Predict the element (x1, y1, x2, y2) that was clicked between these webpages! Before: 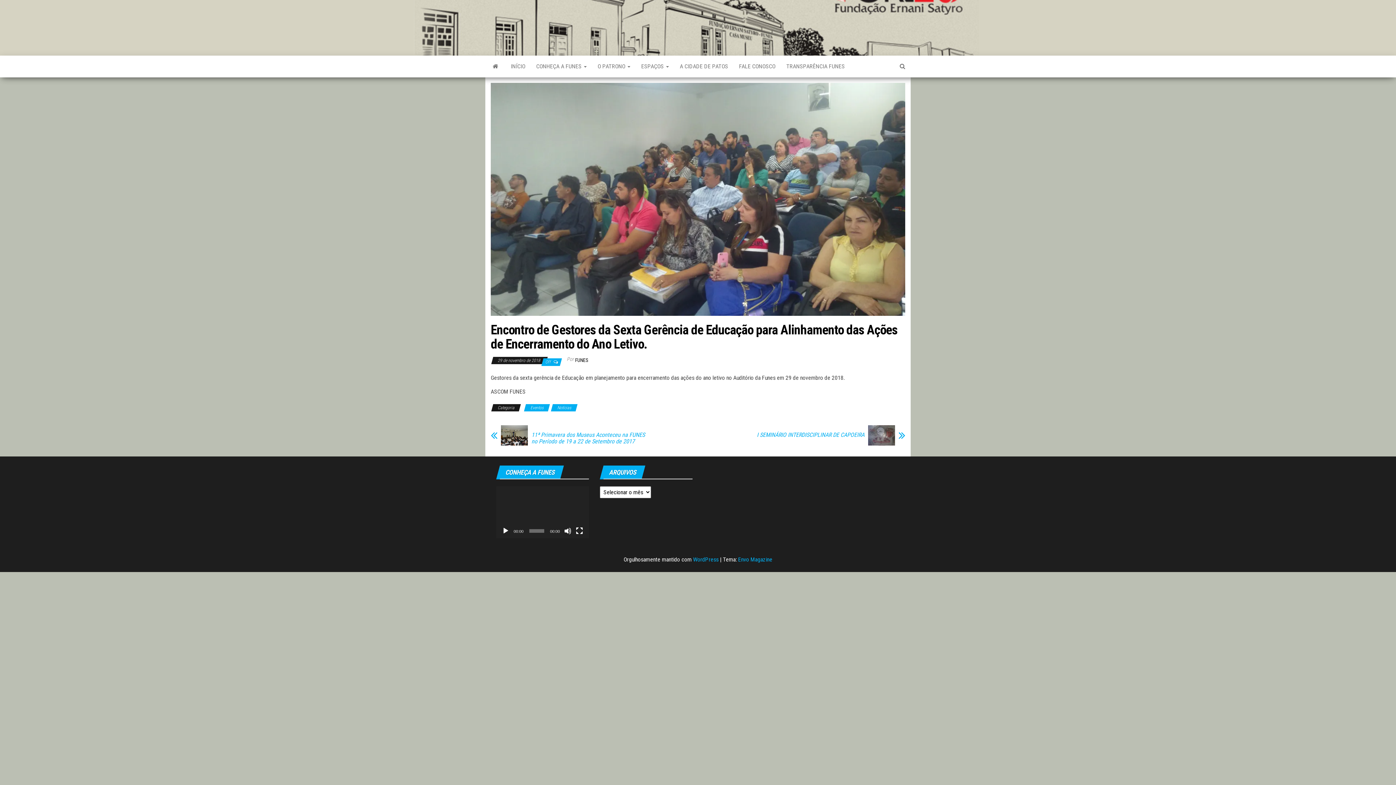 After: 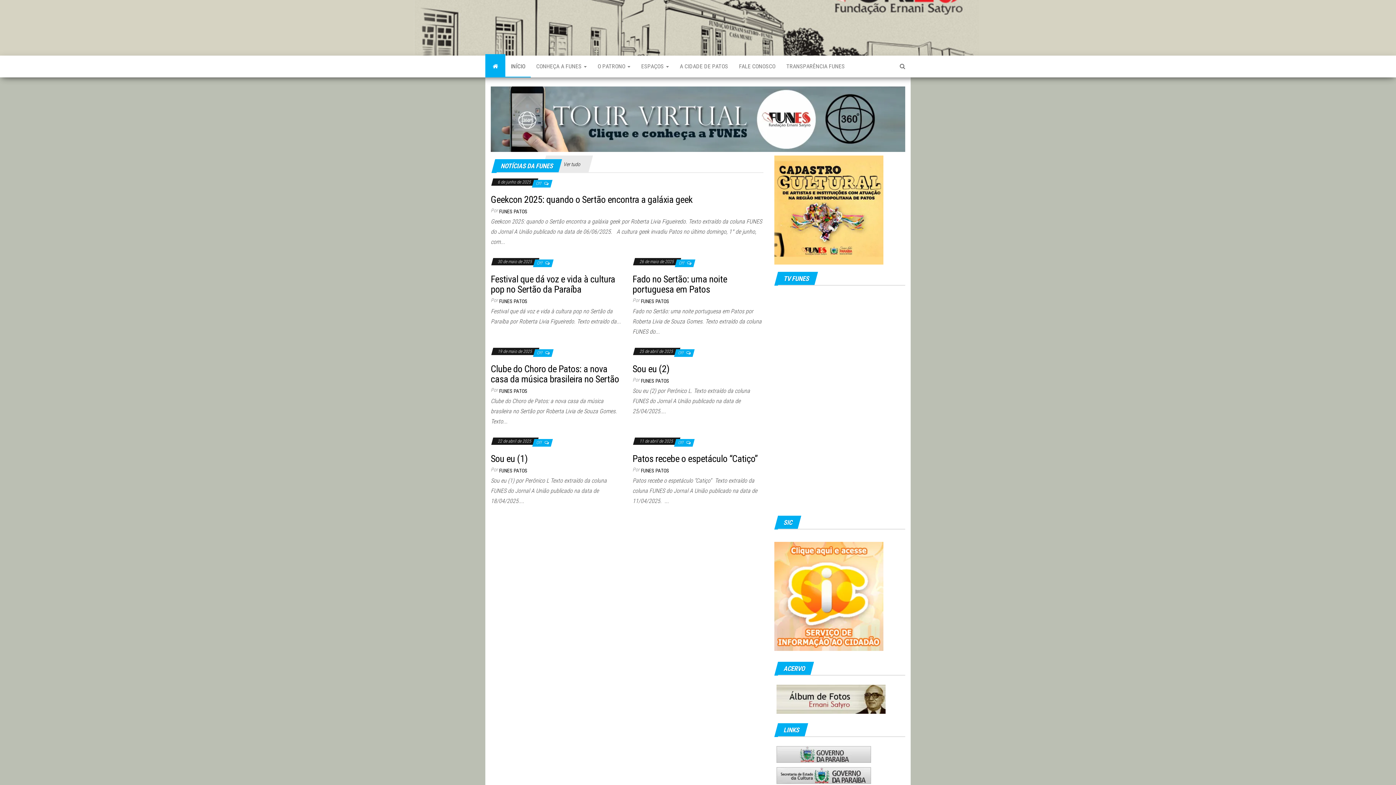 Action: bbox: (505, 55, 530, 77) label: INÍCIO